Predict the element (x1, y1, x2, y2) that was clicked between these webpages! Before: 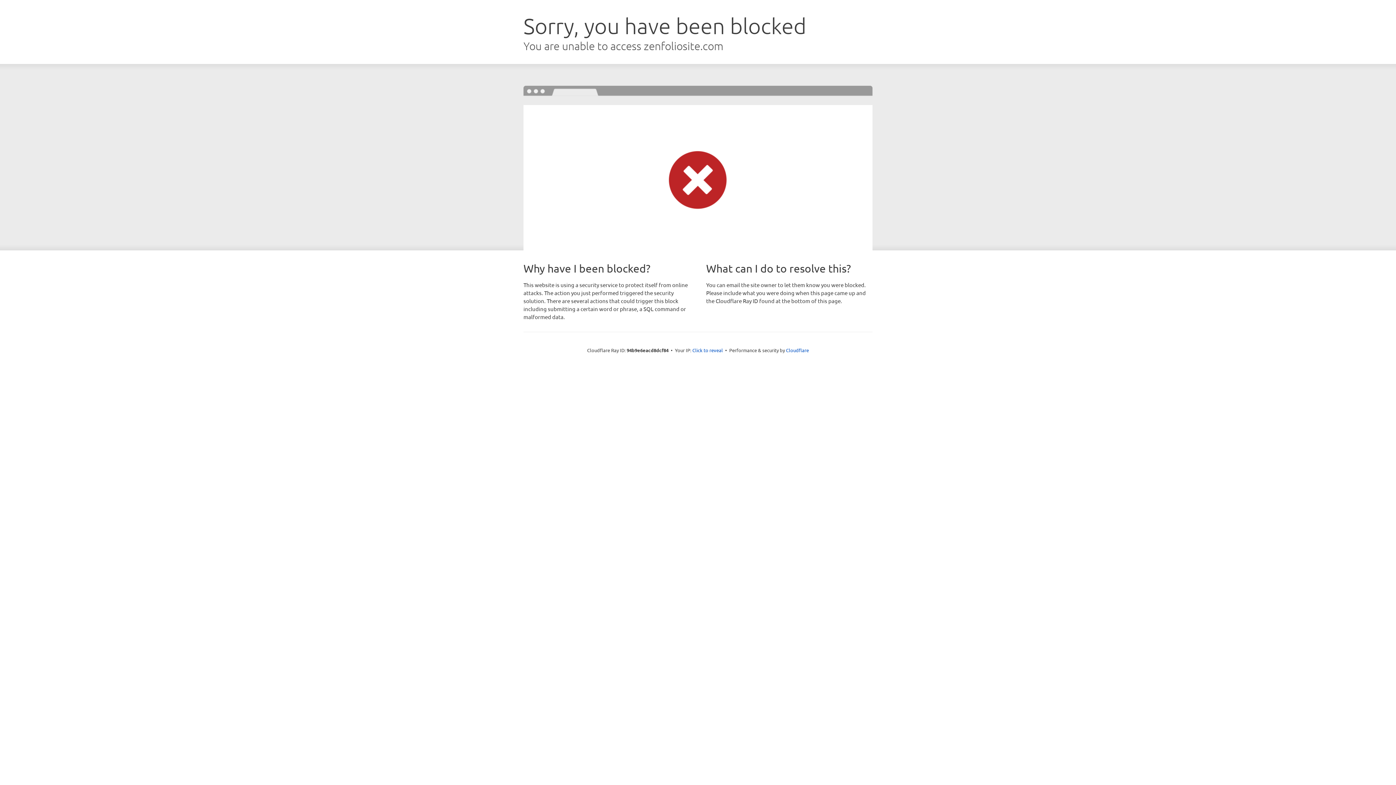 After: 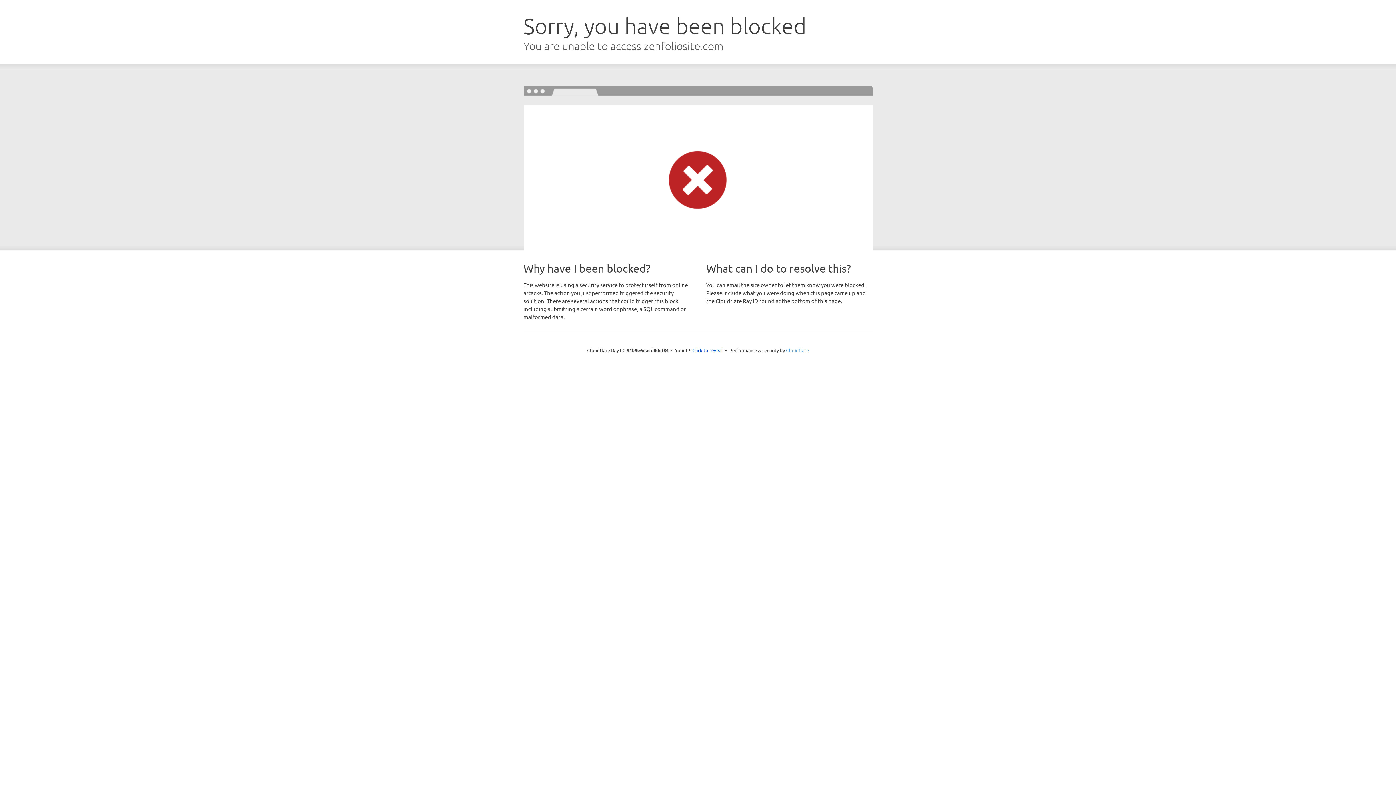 Action: label: Cloudflare bbox: (786, 347, 809, 353)